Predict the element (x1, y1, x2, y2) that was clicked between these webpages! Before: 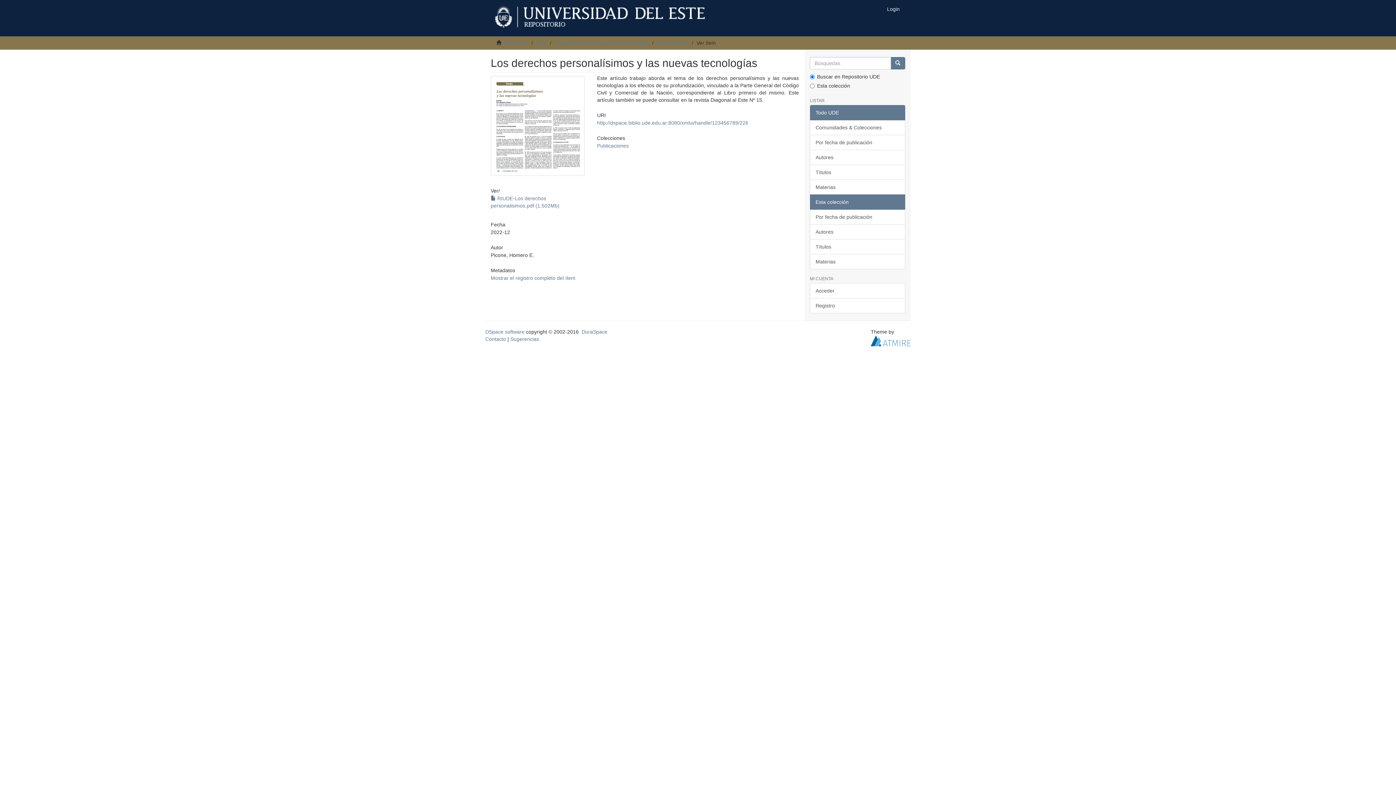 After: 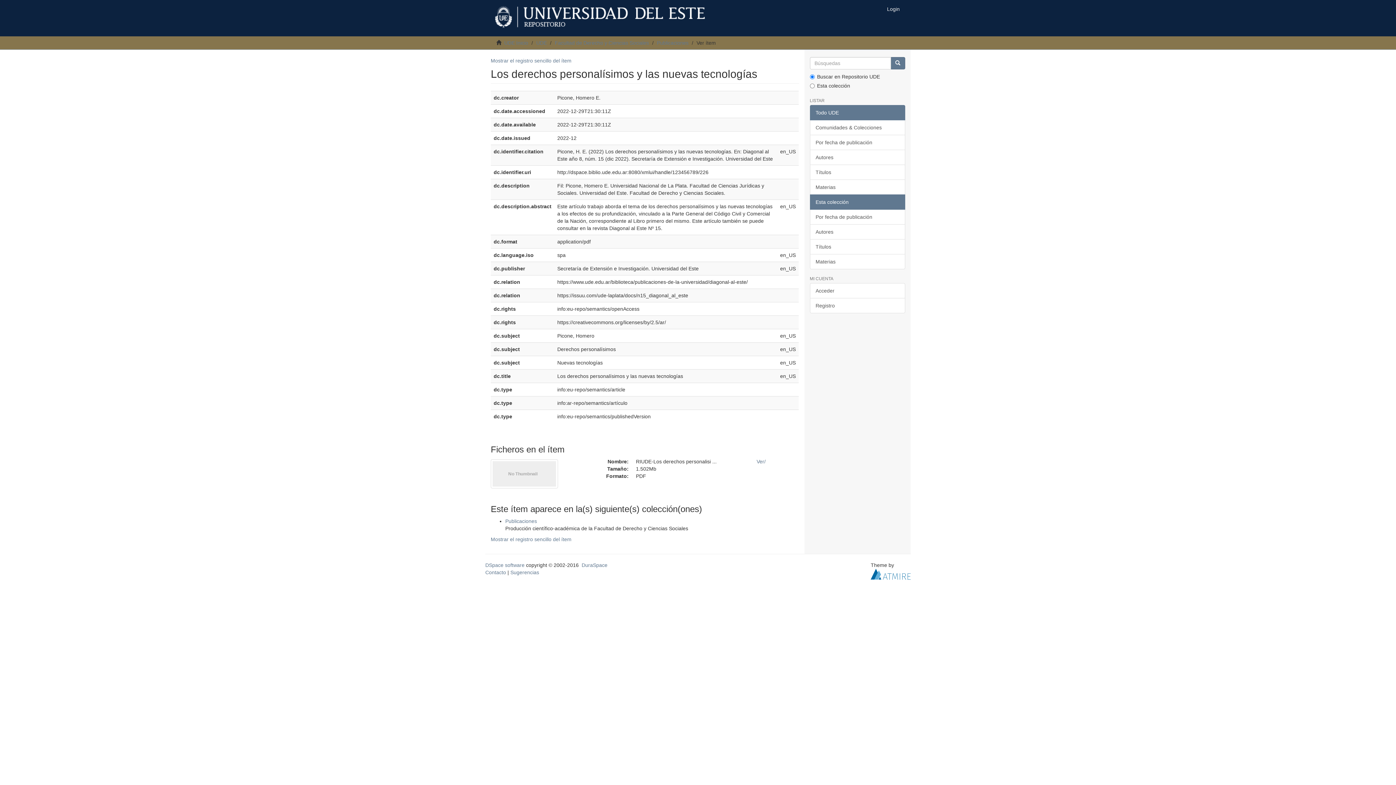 Action: label: Mostrar el registro completo del ítem bbox: (490, 275, 575, 281)